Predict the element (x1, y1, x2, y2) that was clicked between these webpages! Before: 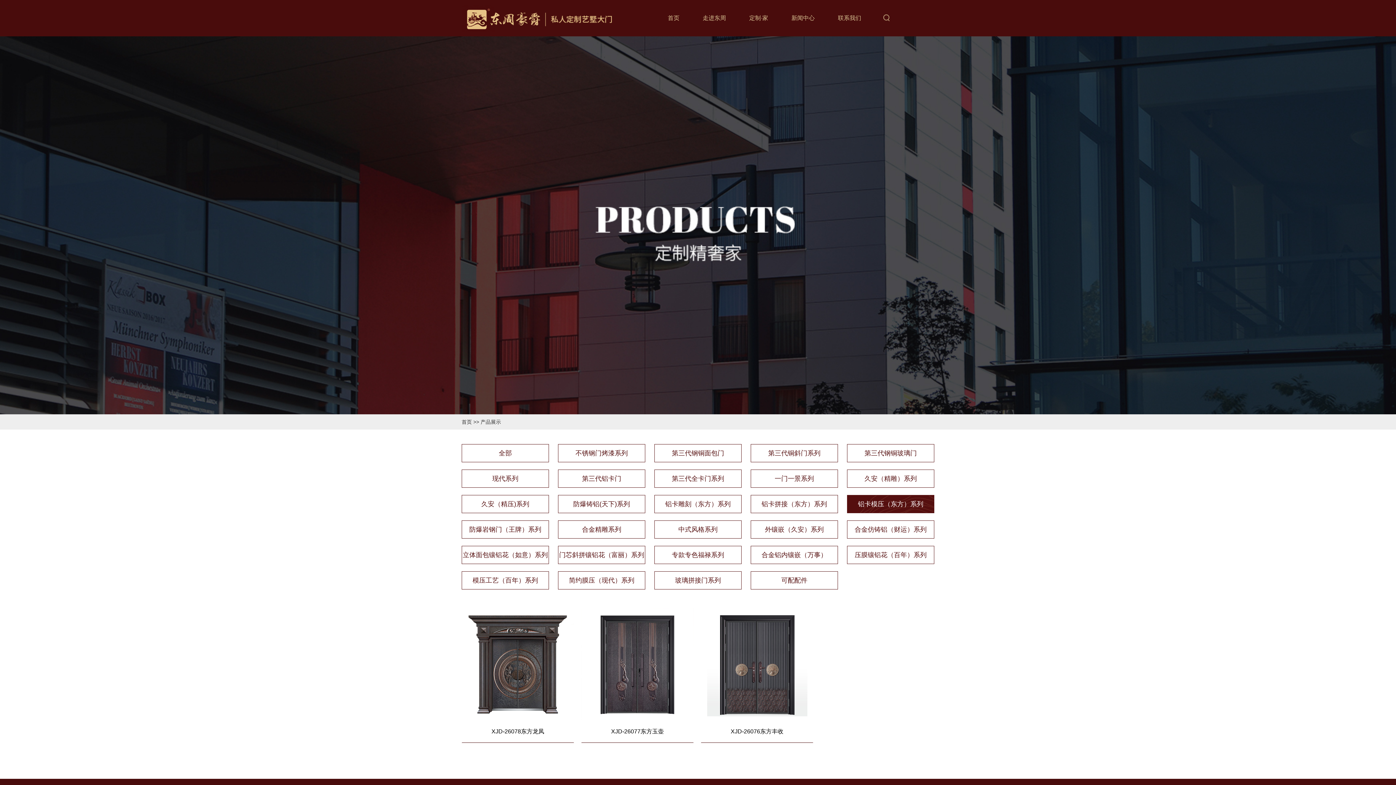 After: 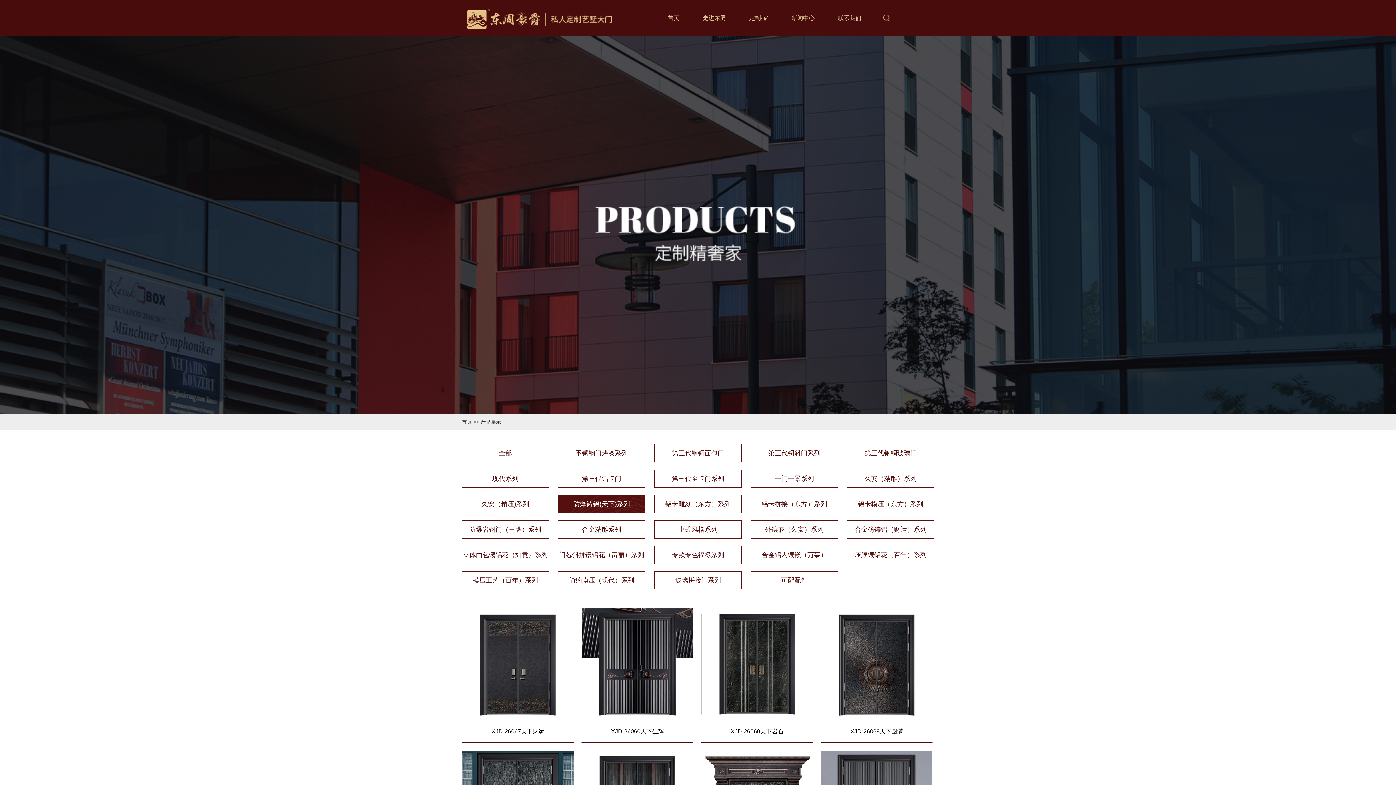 Action: bbox: (558, 495, 645, 513) label: 防爆铸铝(天下)系列